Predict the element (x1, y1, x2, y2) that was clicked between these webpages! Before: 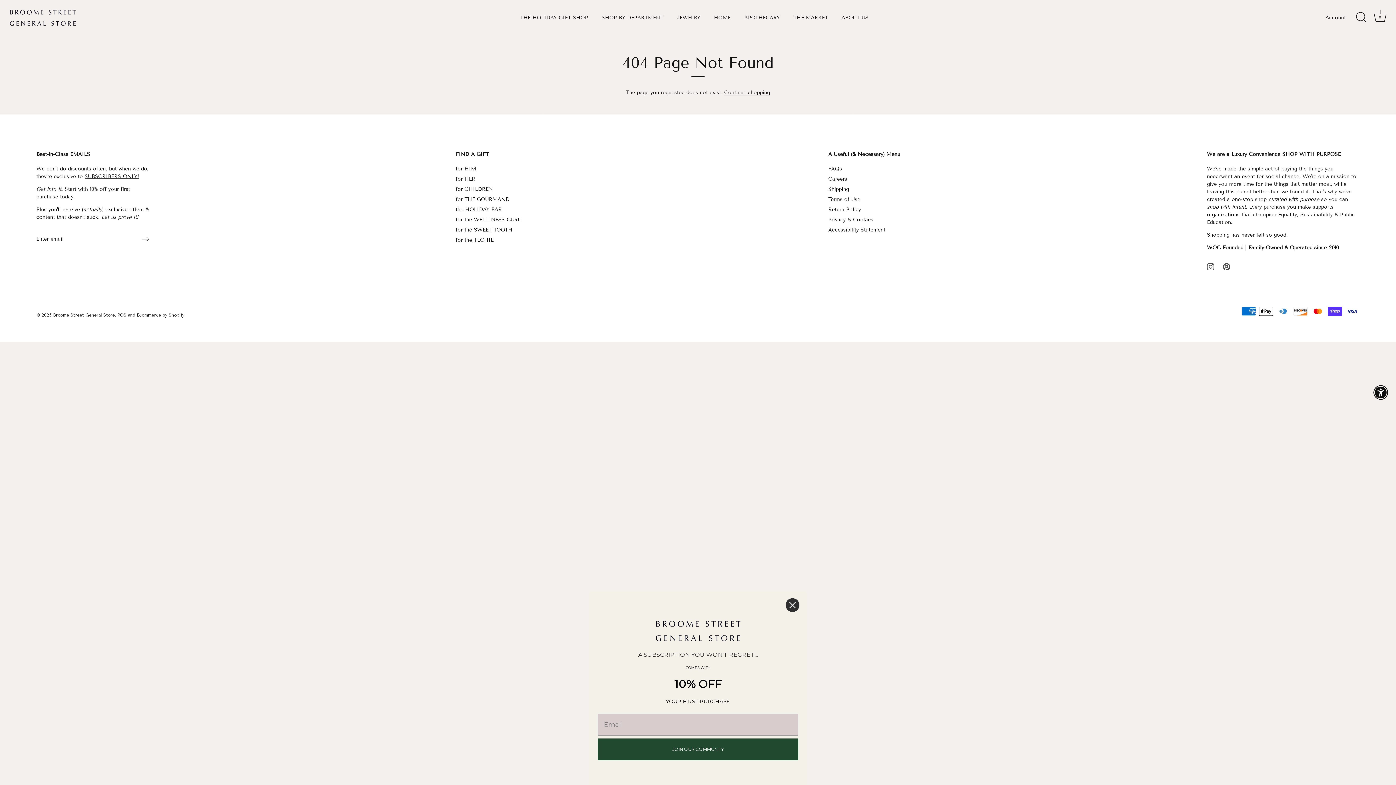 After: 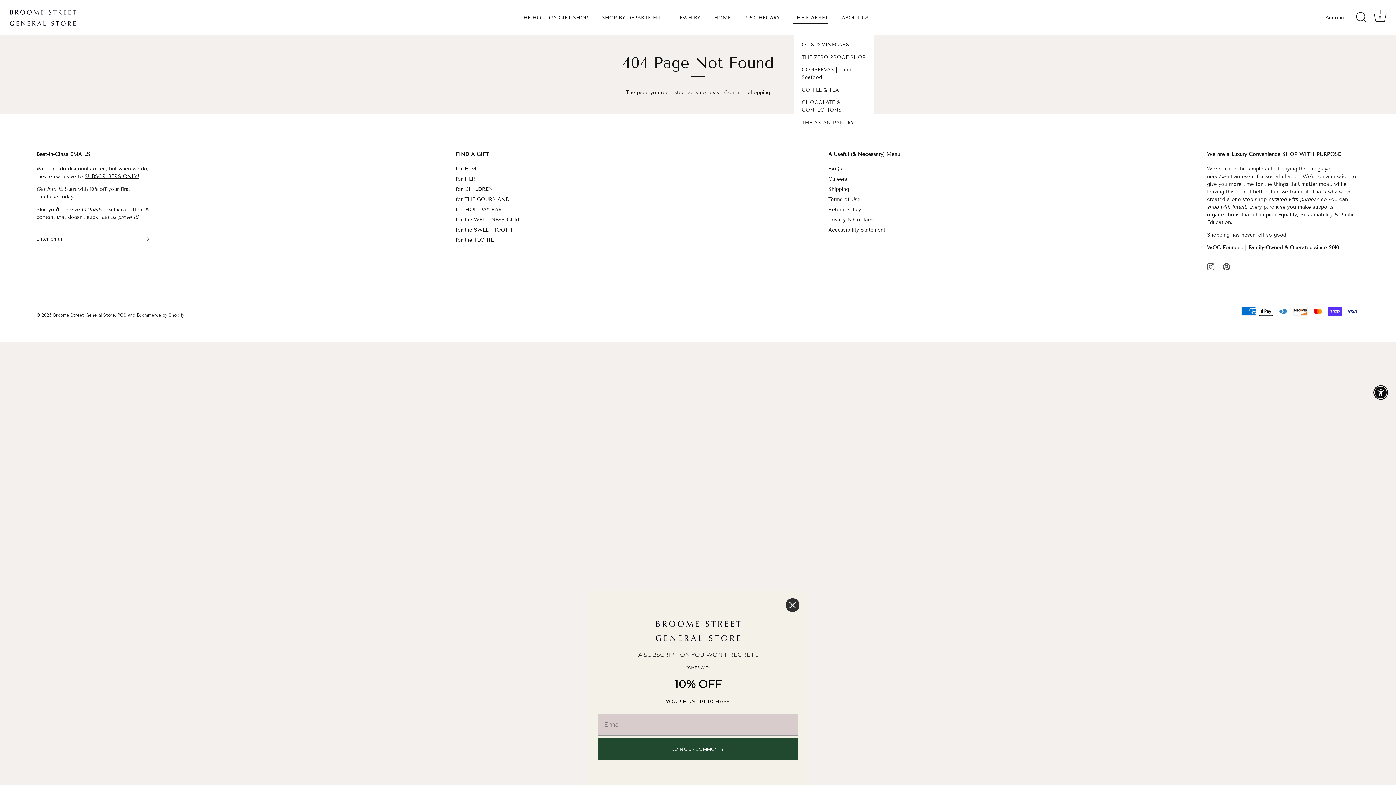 Action: label: THE MARKET bbox: (787, 11, 834, 23)